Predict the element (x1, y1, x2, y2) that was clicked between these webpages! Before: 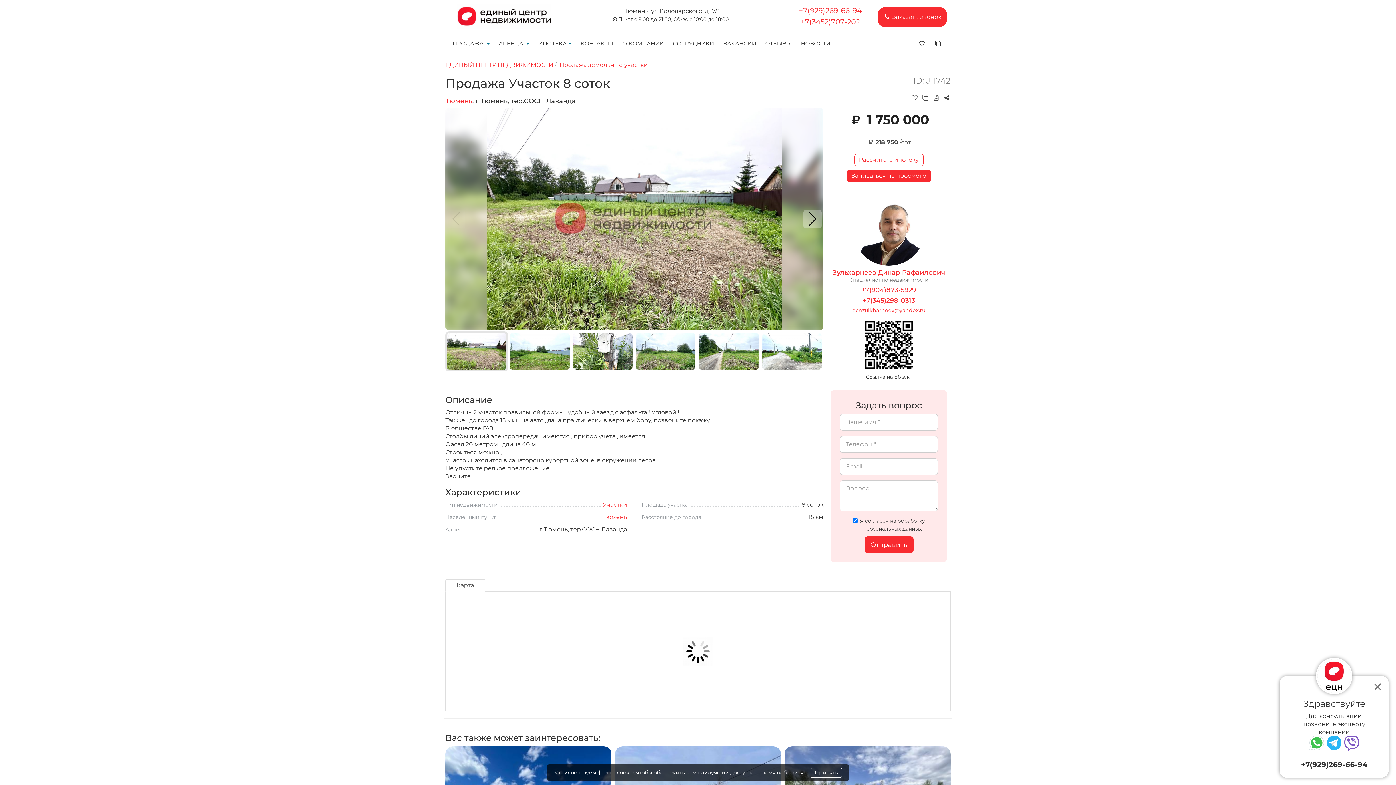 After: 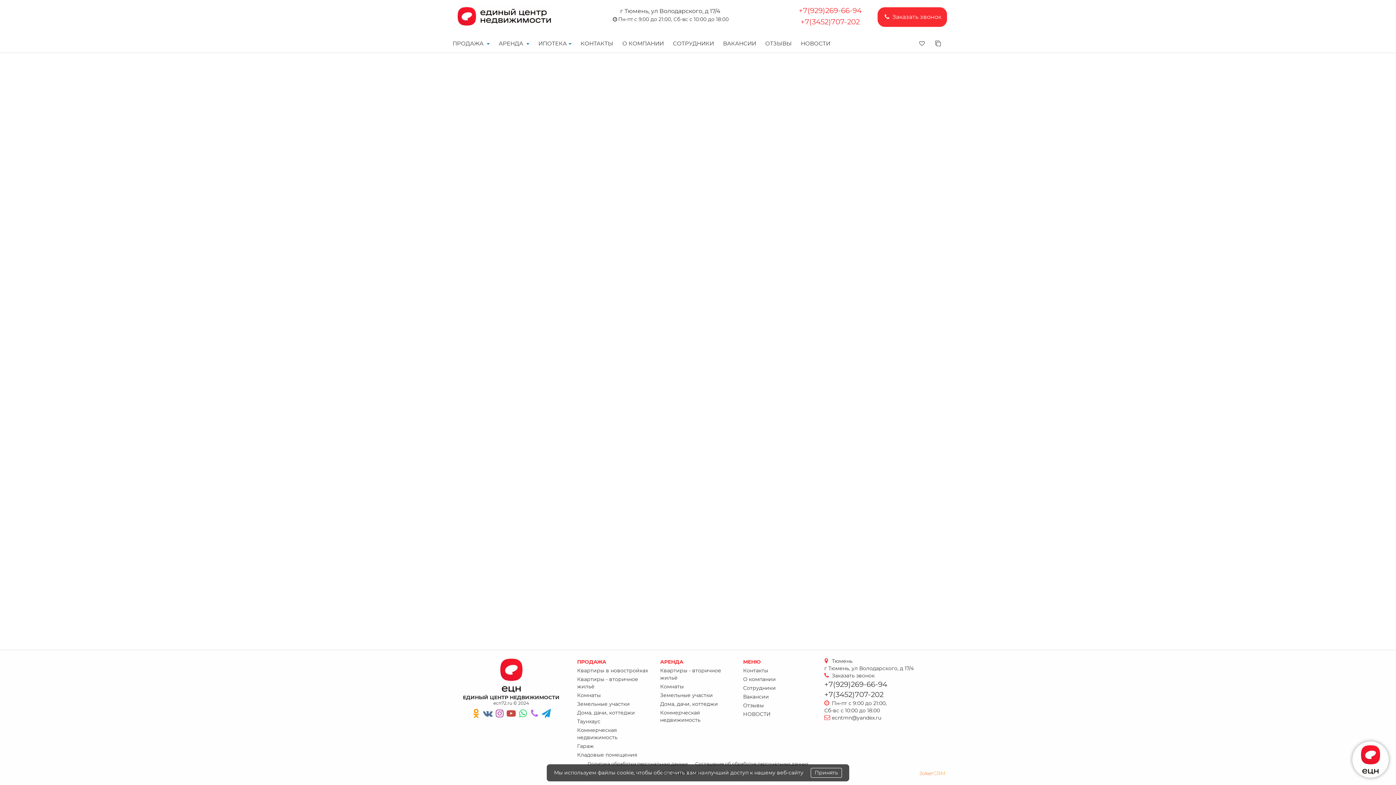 Action: bbox: (797, 34, 834, 52) label: НОВОСТИ